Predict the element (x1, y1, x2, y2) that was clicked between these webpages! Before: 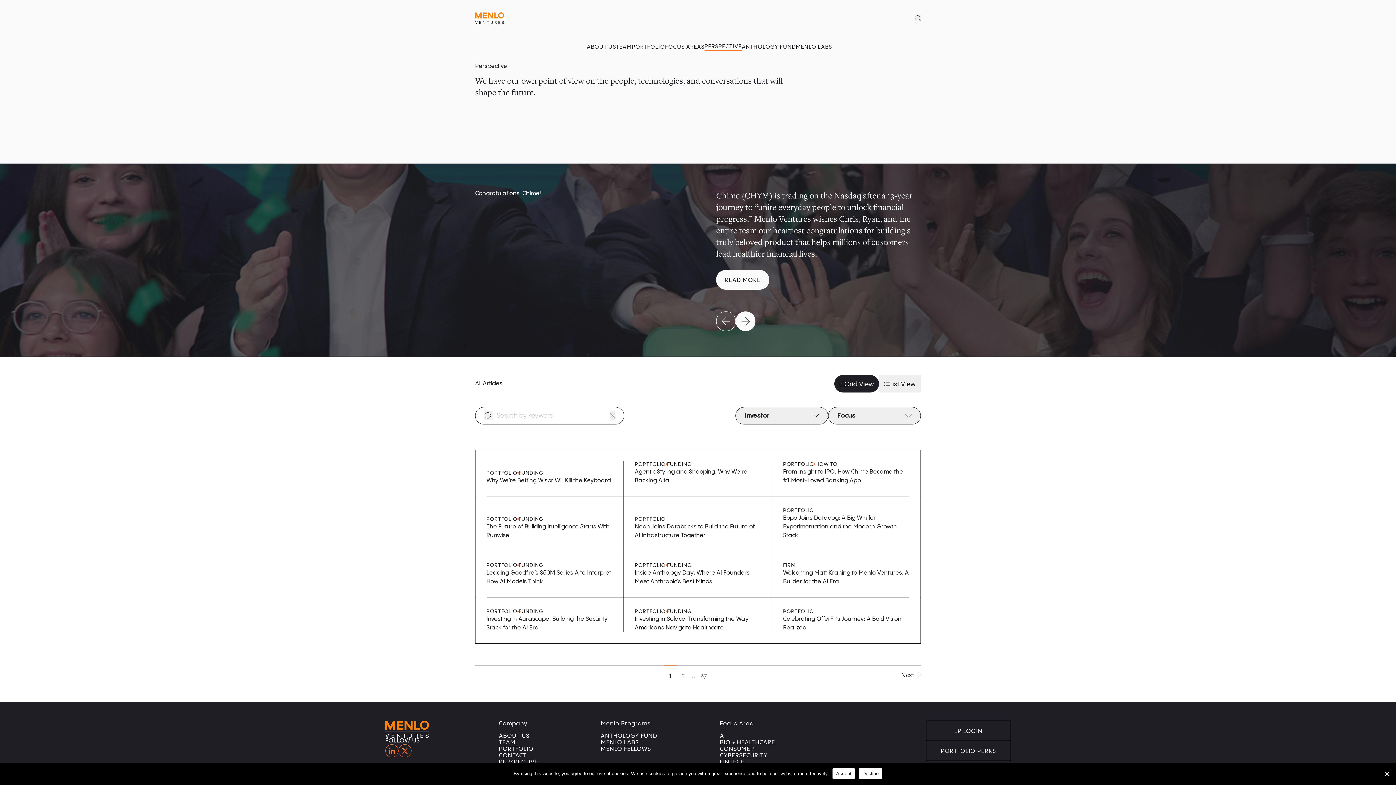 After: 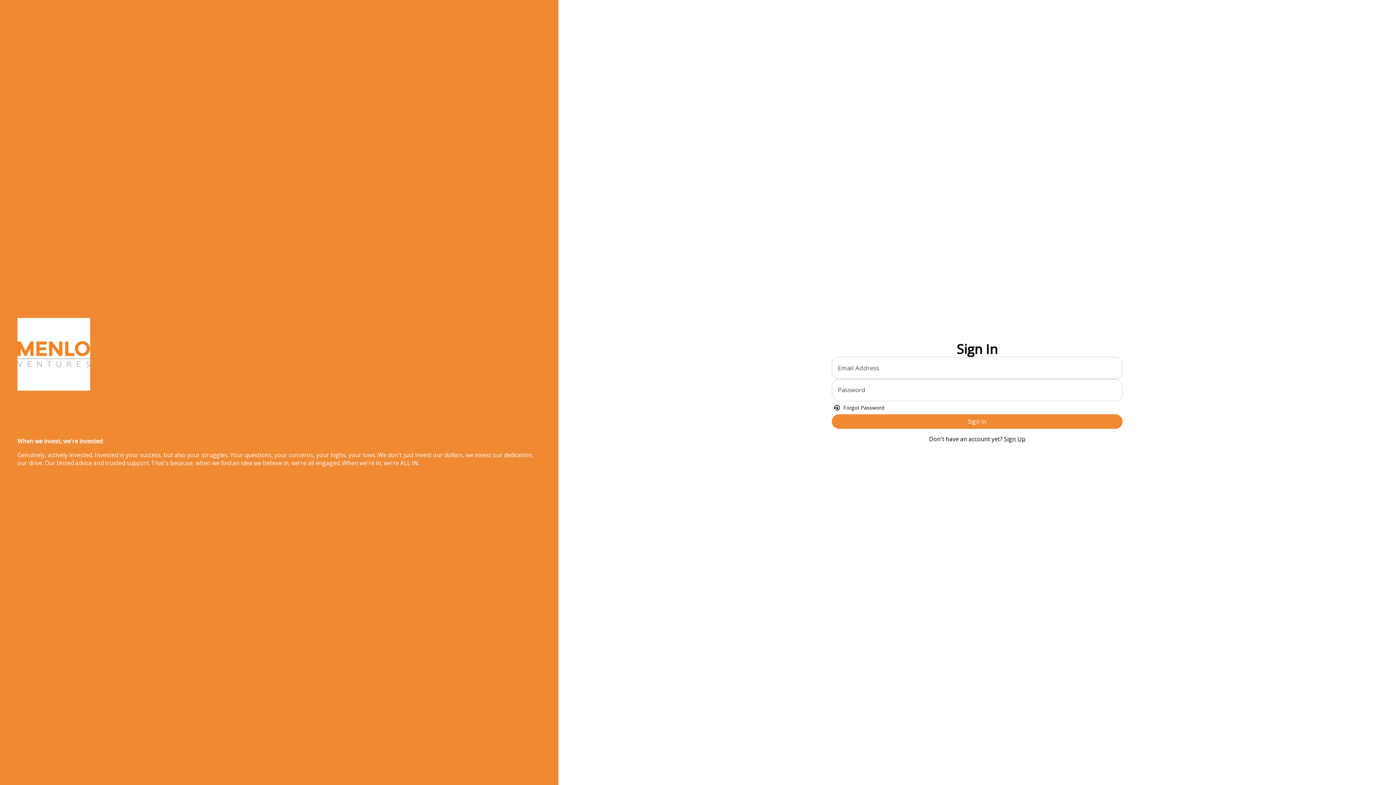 Action: bbox: (926, 741, 1010, 761) label: portfolio perks